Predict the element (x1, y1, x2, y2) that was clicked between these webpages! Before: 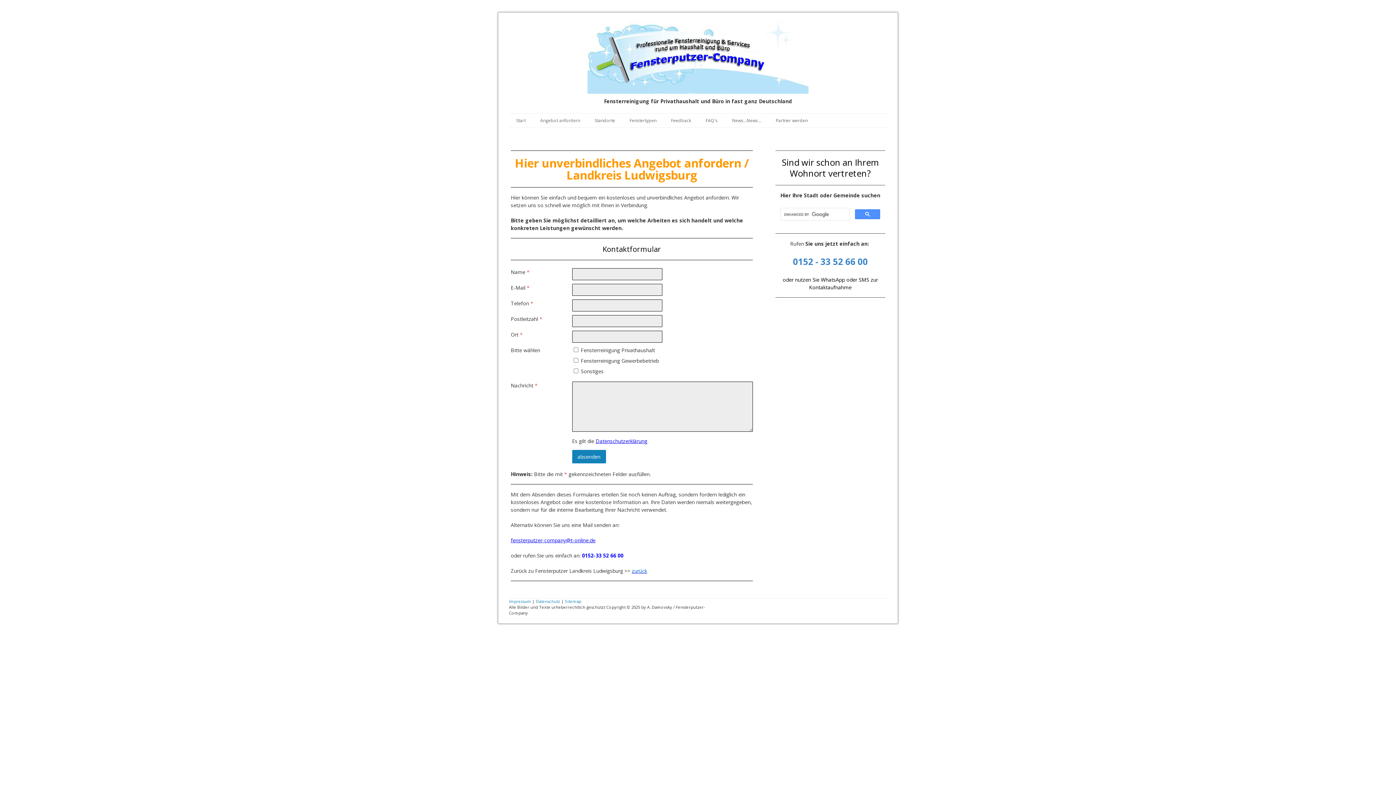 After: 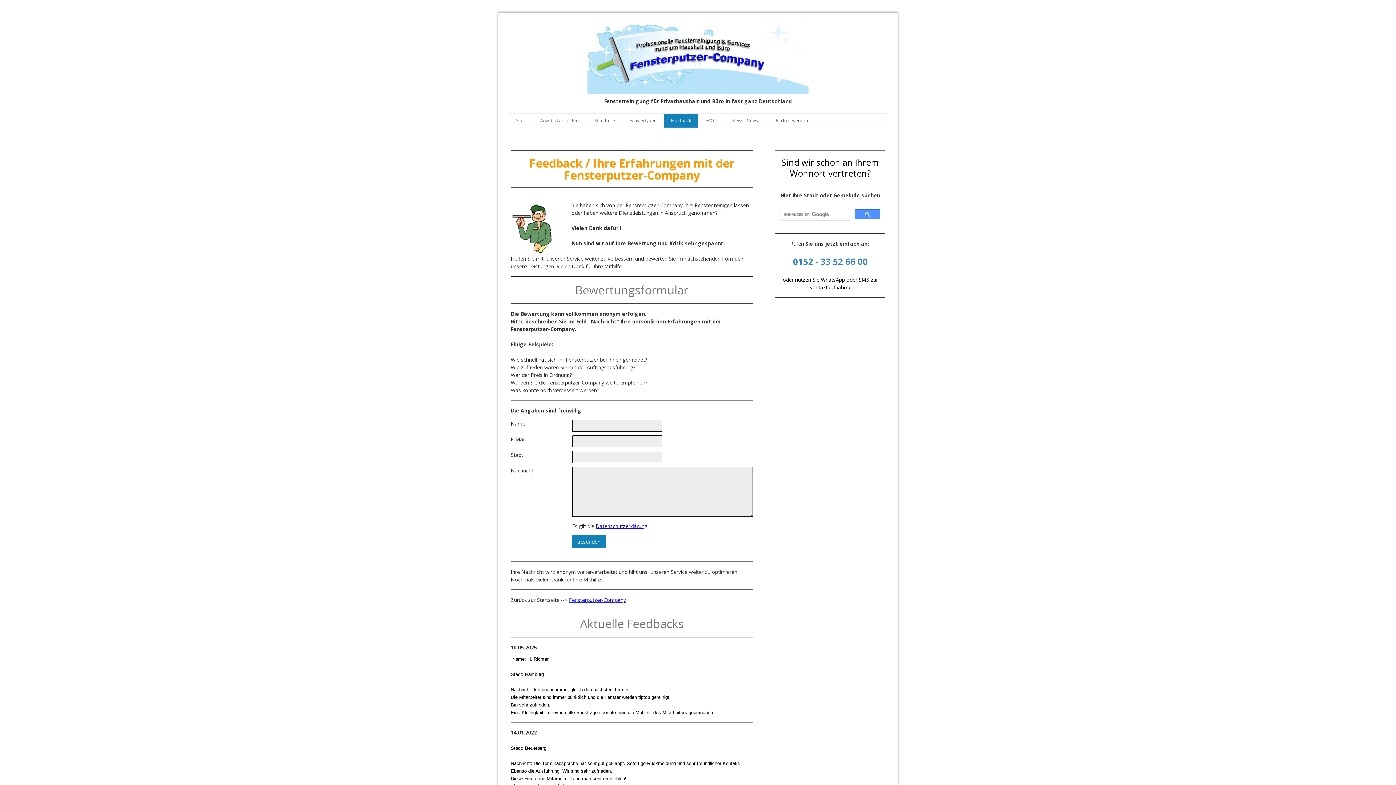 Action: bbox: (664, 113, 698, 127) label: Feedback